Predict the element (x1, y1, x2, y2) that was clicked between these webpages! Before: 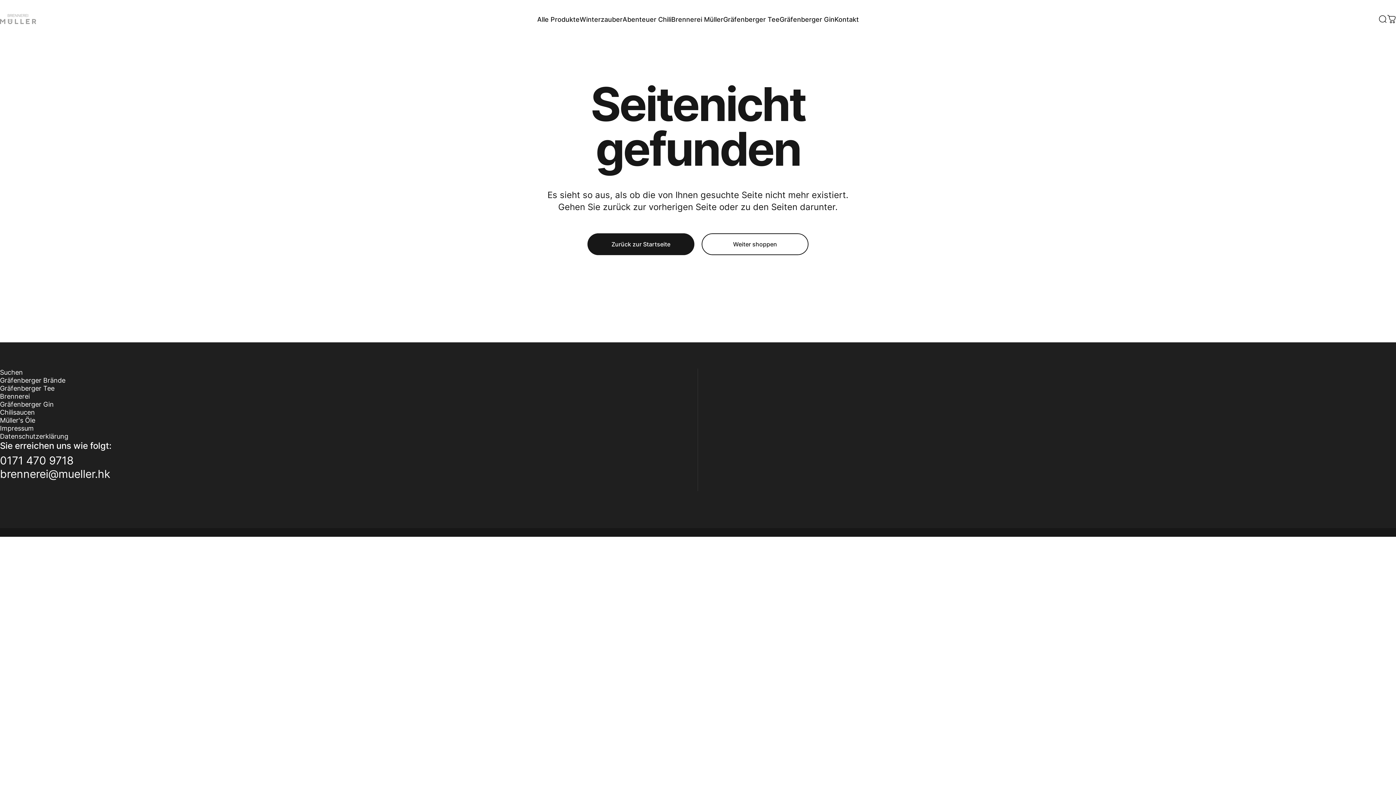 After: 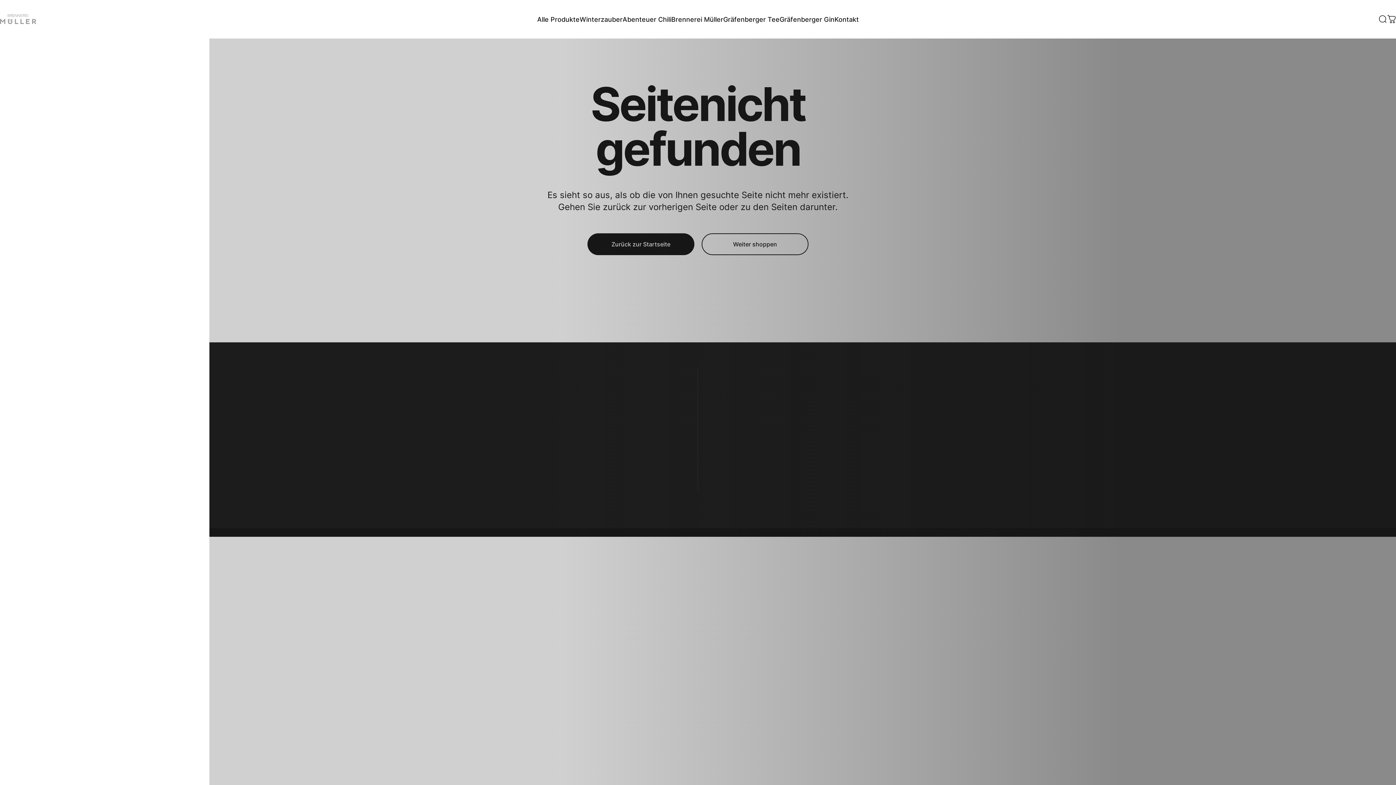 Action: label: Warenkorb bbox: (1387, 14, 1396, 23)